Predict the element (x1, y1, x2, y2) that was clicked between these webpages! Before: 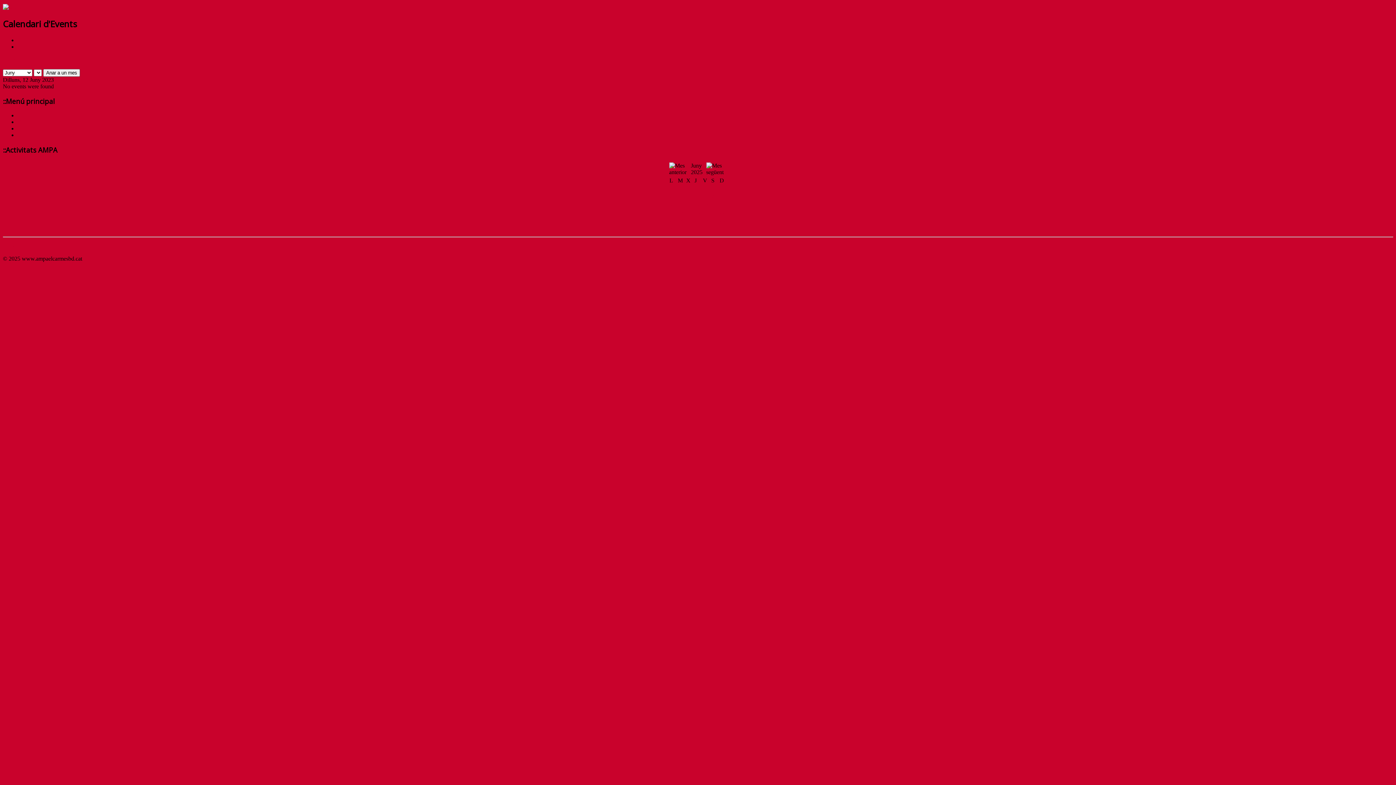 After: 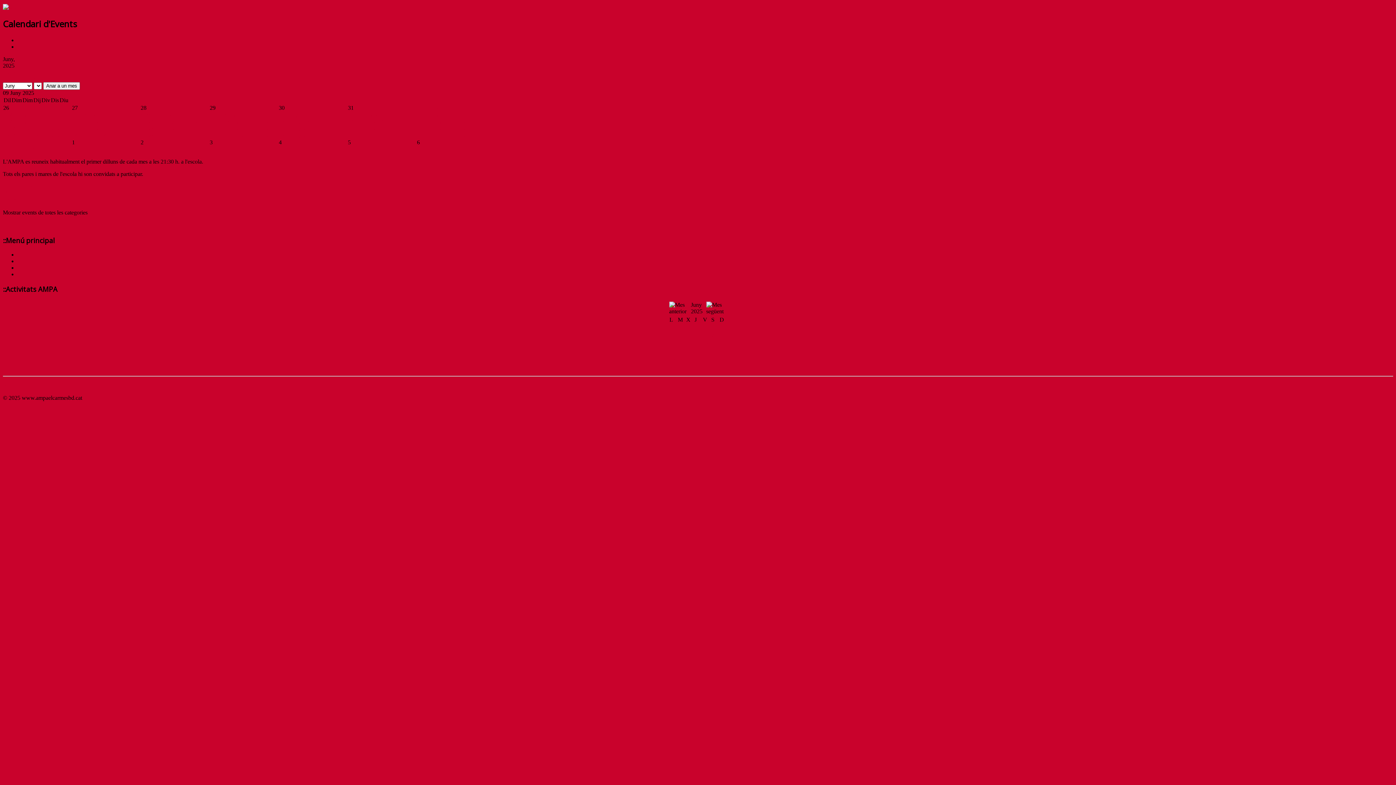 Action: label: Anar a un mes bbox: (43, 69, 80, 76)